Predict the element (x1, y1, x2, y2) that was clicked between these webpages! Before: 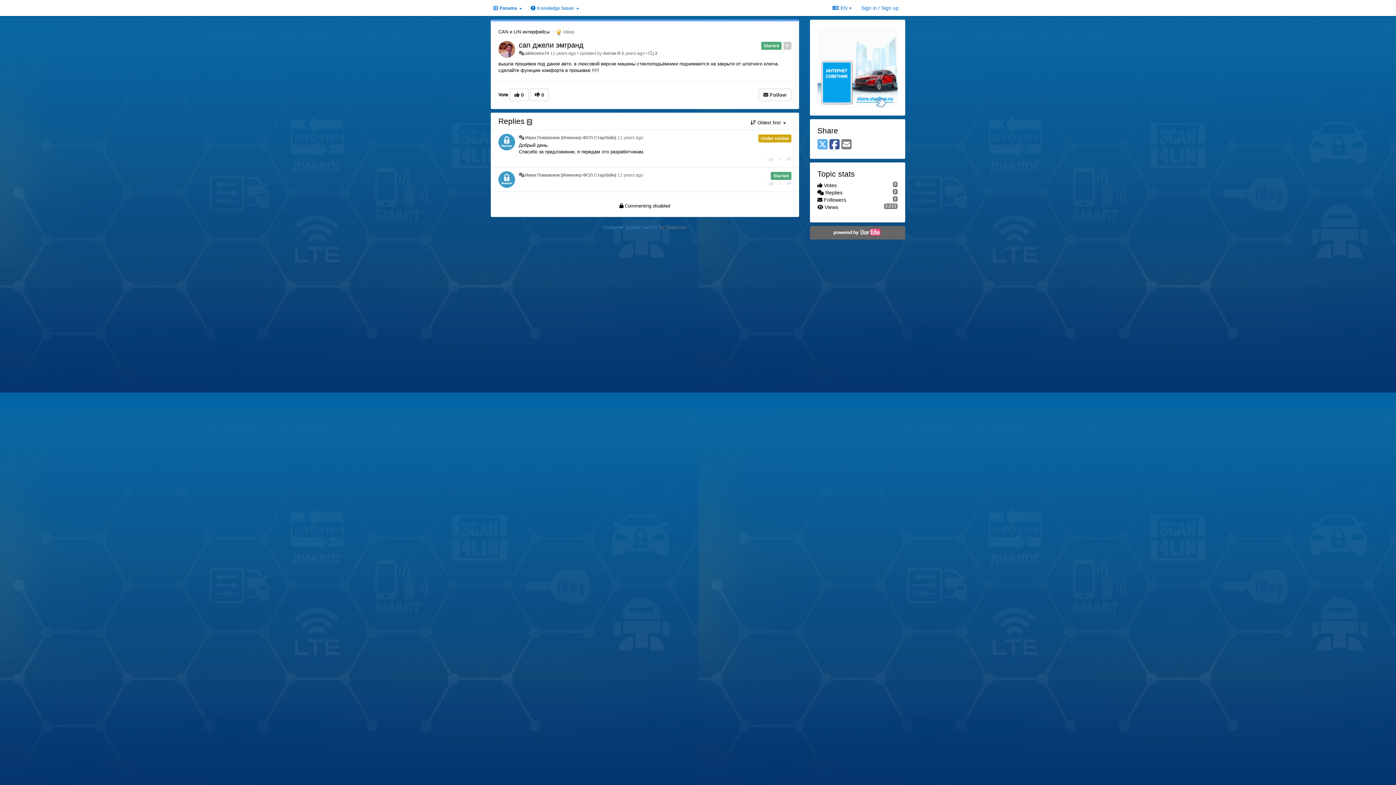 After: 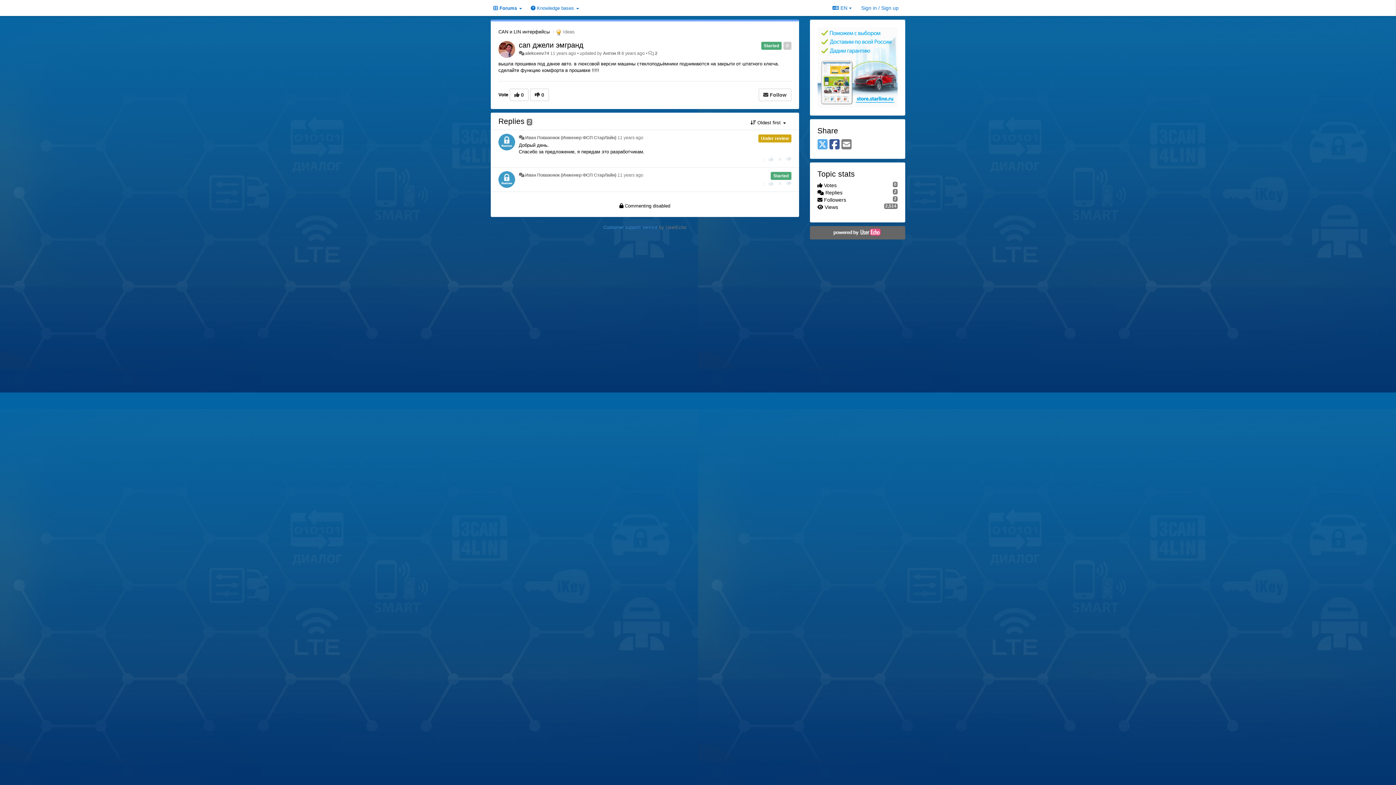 Action: bbox: (655, 50, 657, 56) label: 2